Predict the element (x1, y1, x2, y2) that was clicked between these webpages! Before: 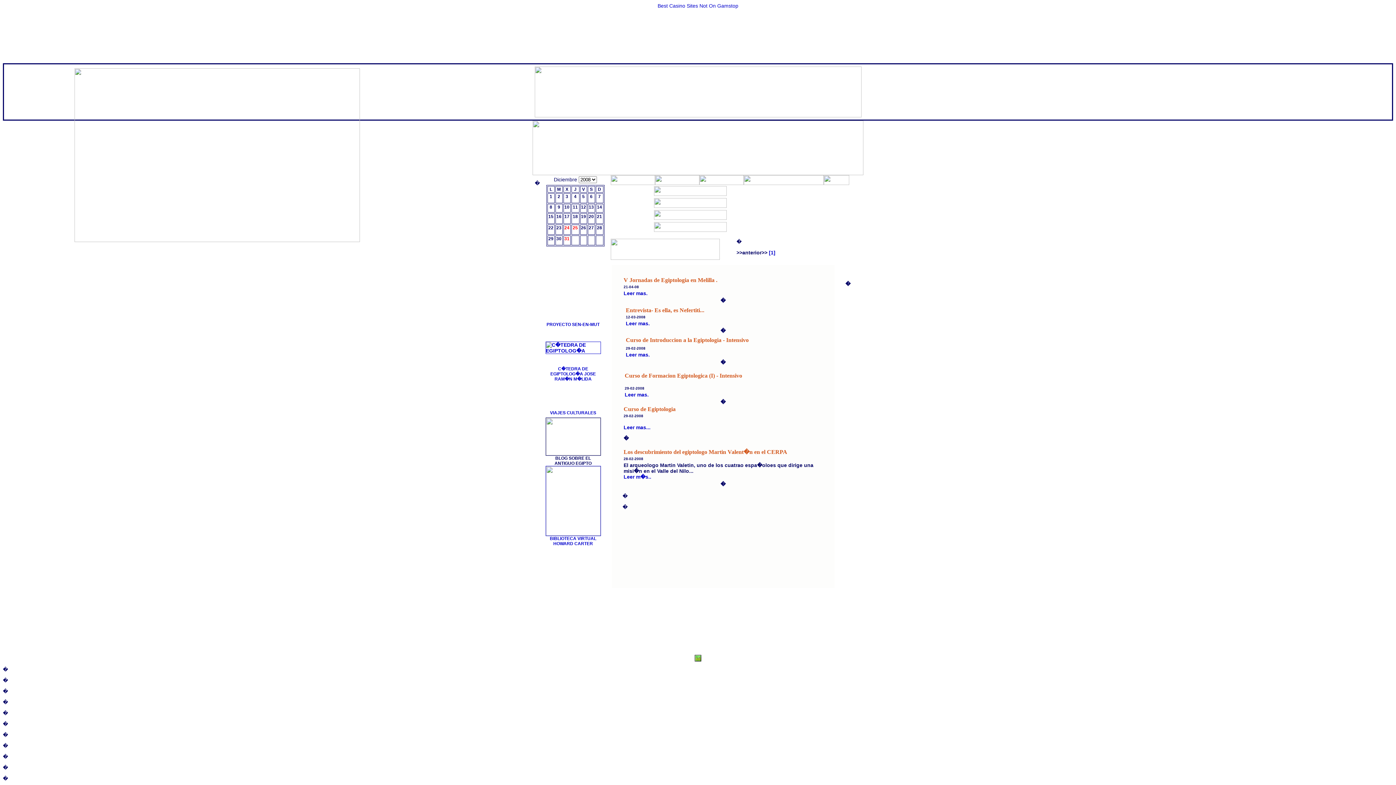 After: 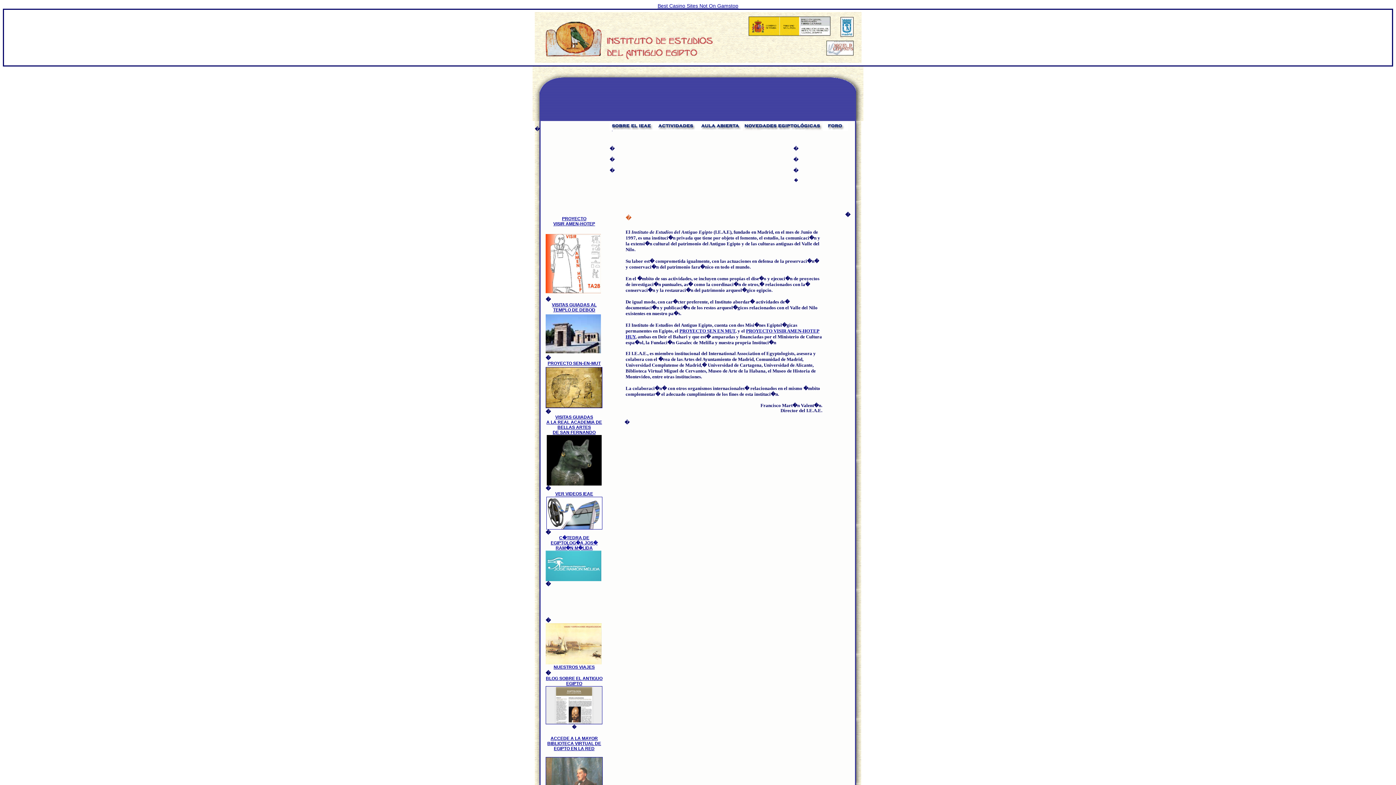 Action: bbox: (610, 180, 655, 186)